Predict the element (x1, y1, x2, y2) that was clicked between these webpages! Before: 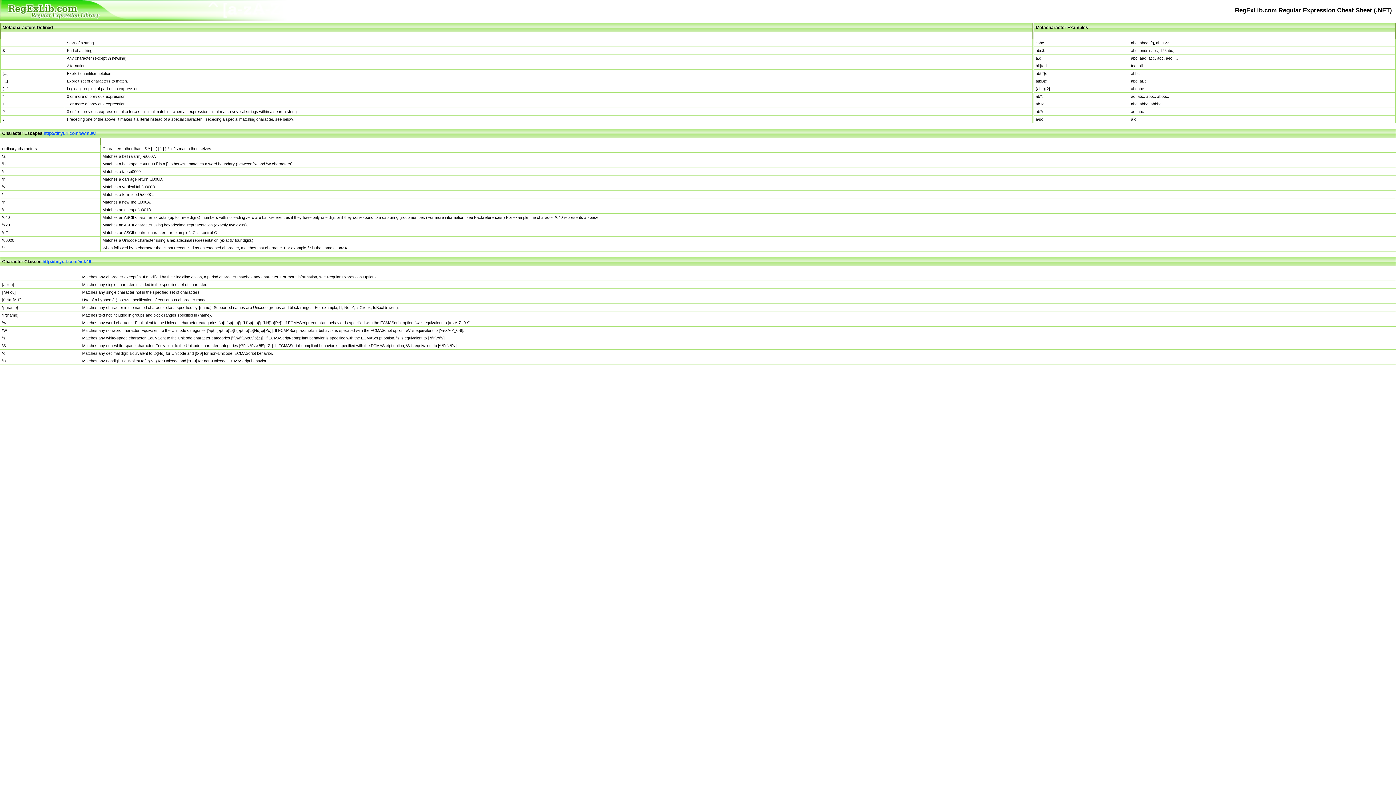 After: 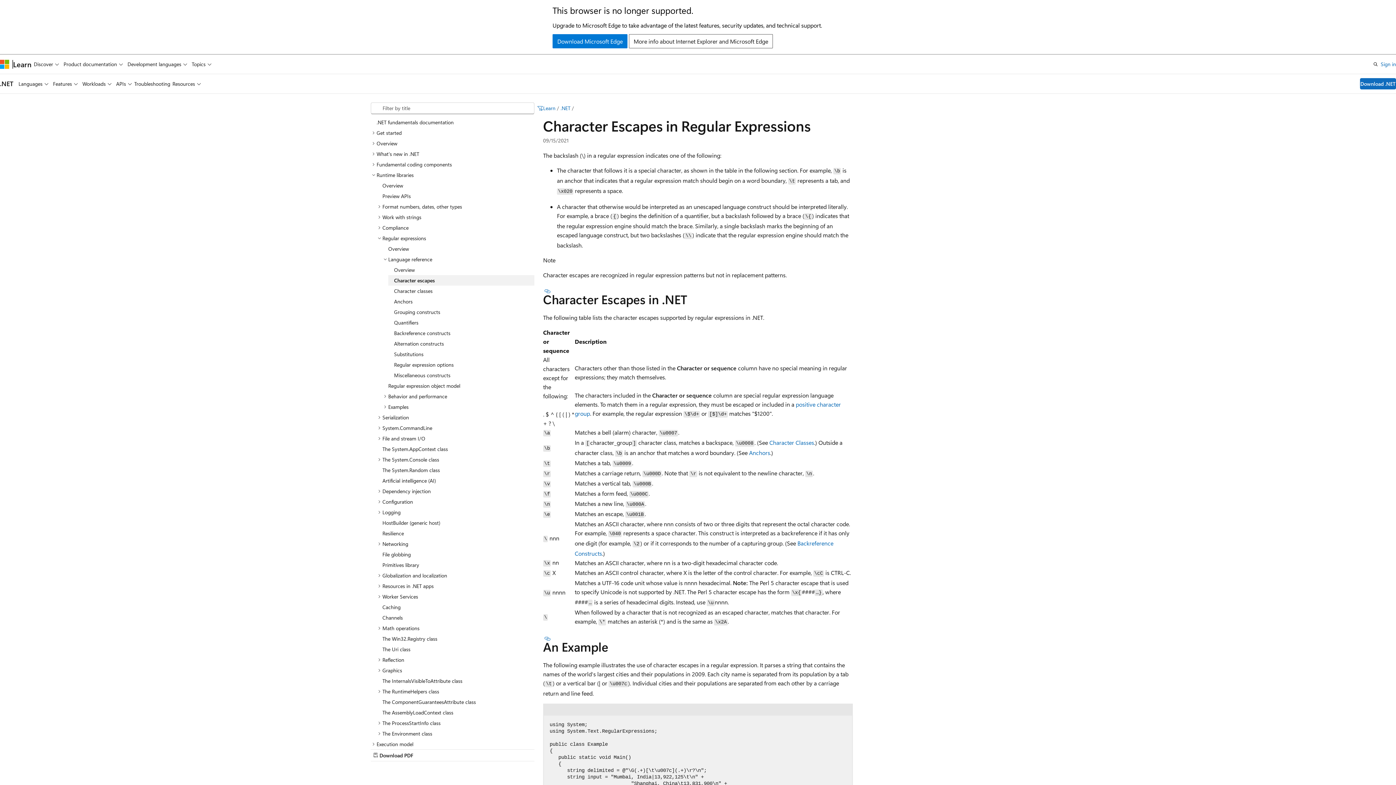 Action: label: http://tinyurl.com/5wm3wl bbox: (43, 130, 96, 136)